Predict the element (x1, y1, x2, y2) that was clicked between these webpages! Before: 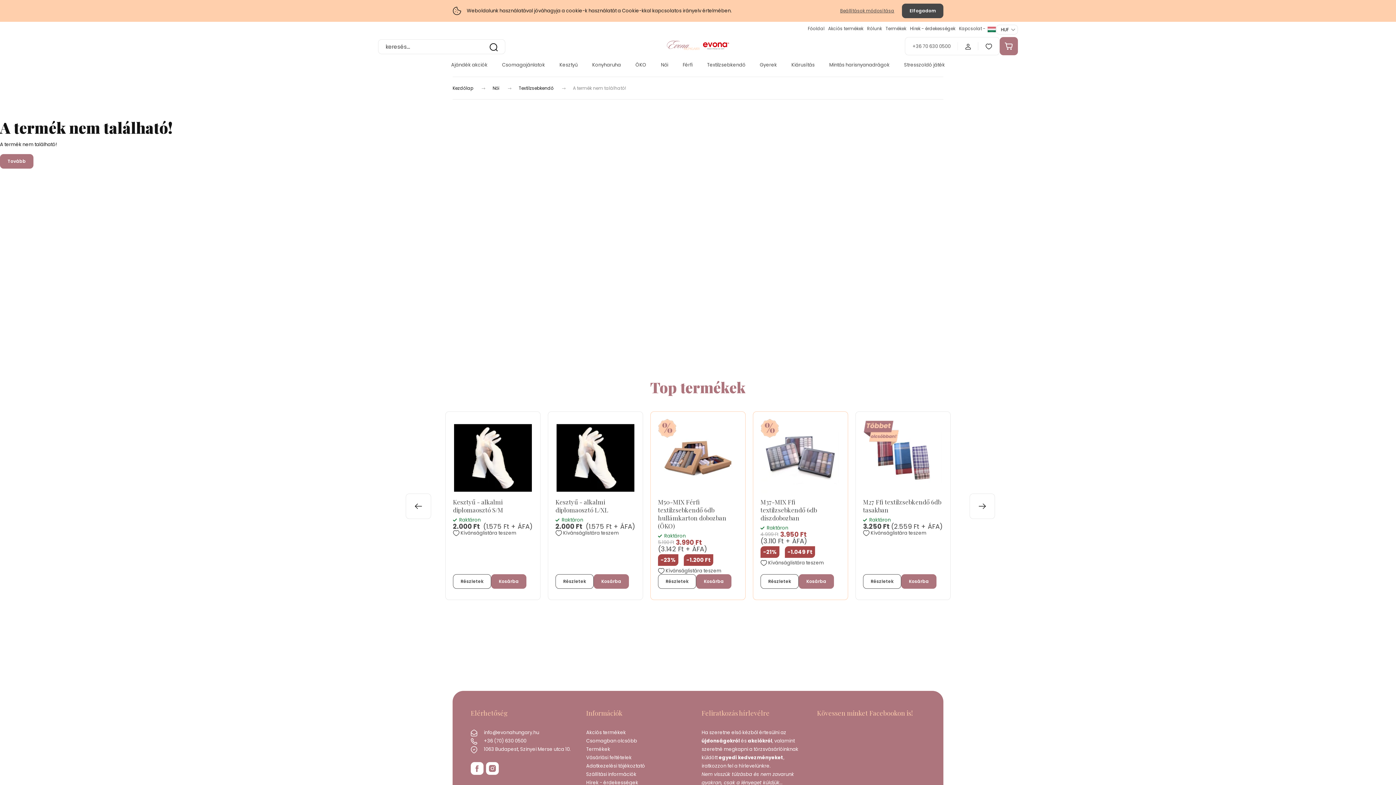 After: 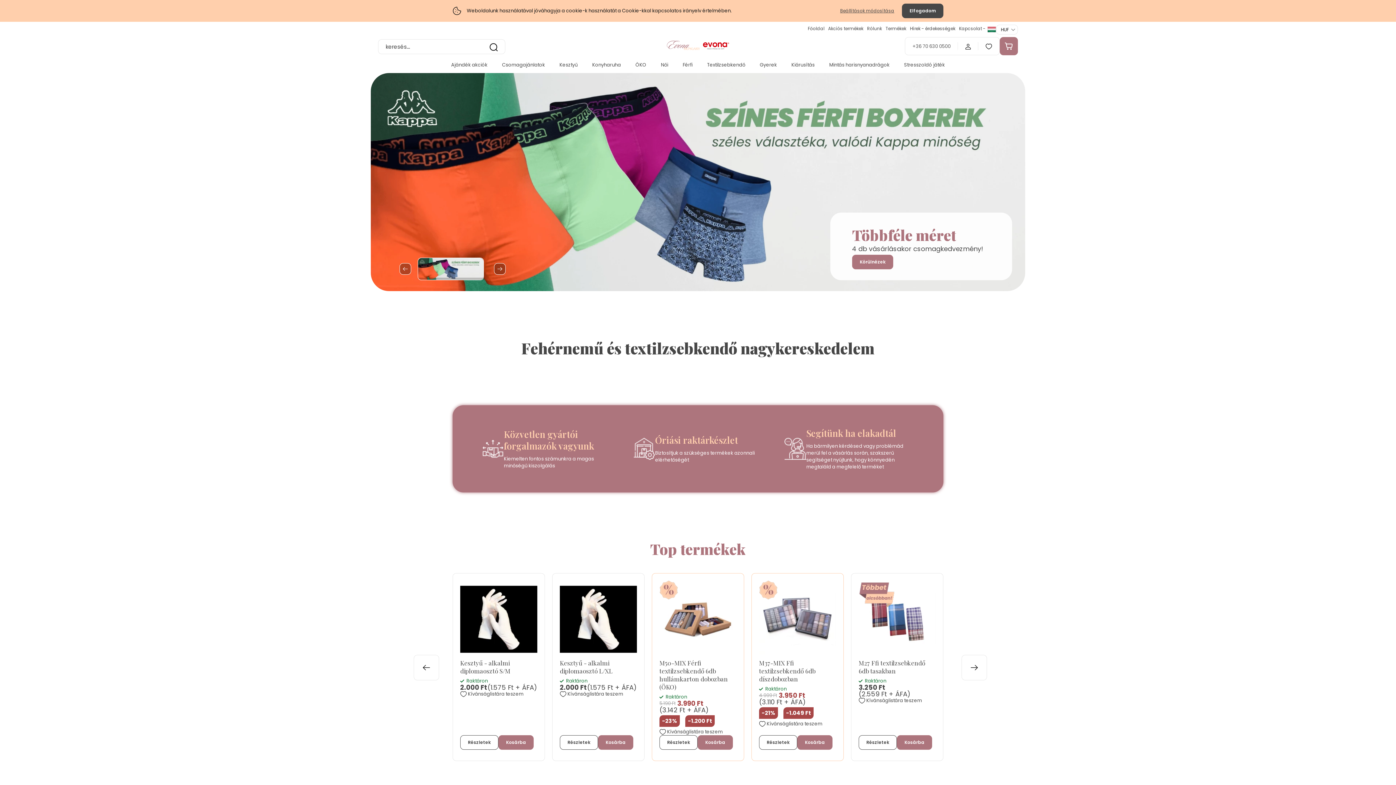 Action: bbox: (808, 24, 824, 32) label: Főoldal